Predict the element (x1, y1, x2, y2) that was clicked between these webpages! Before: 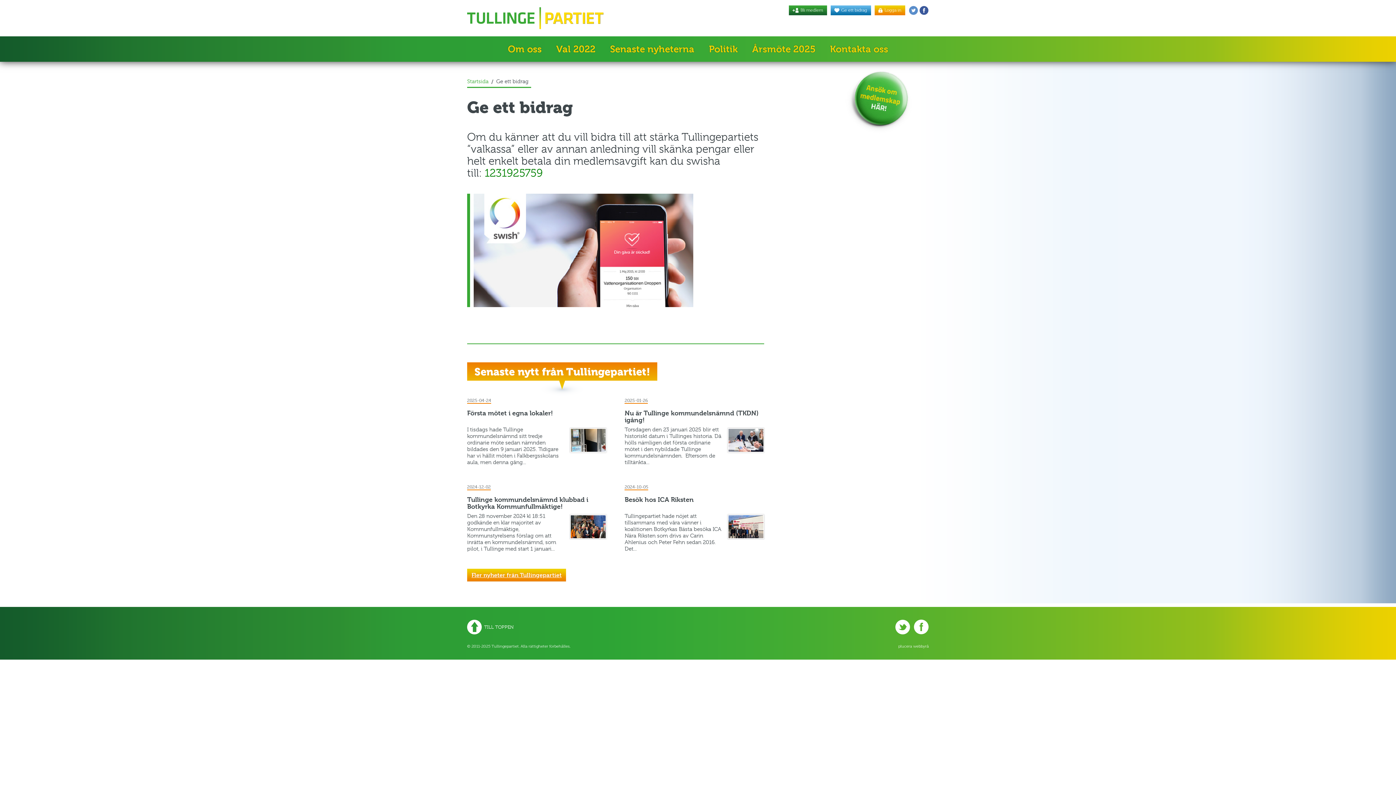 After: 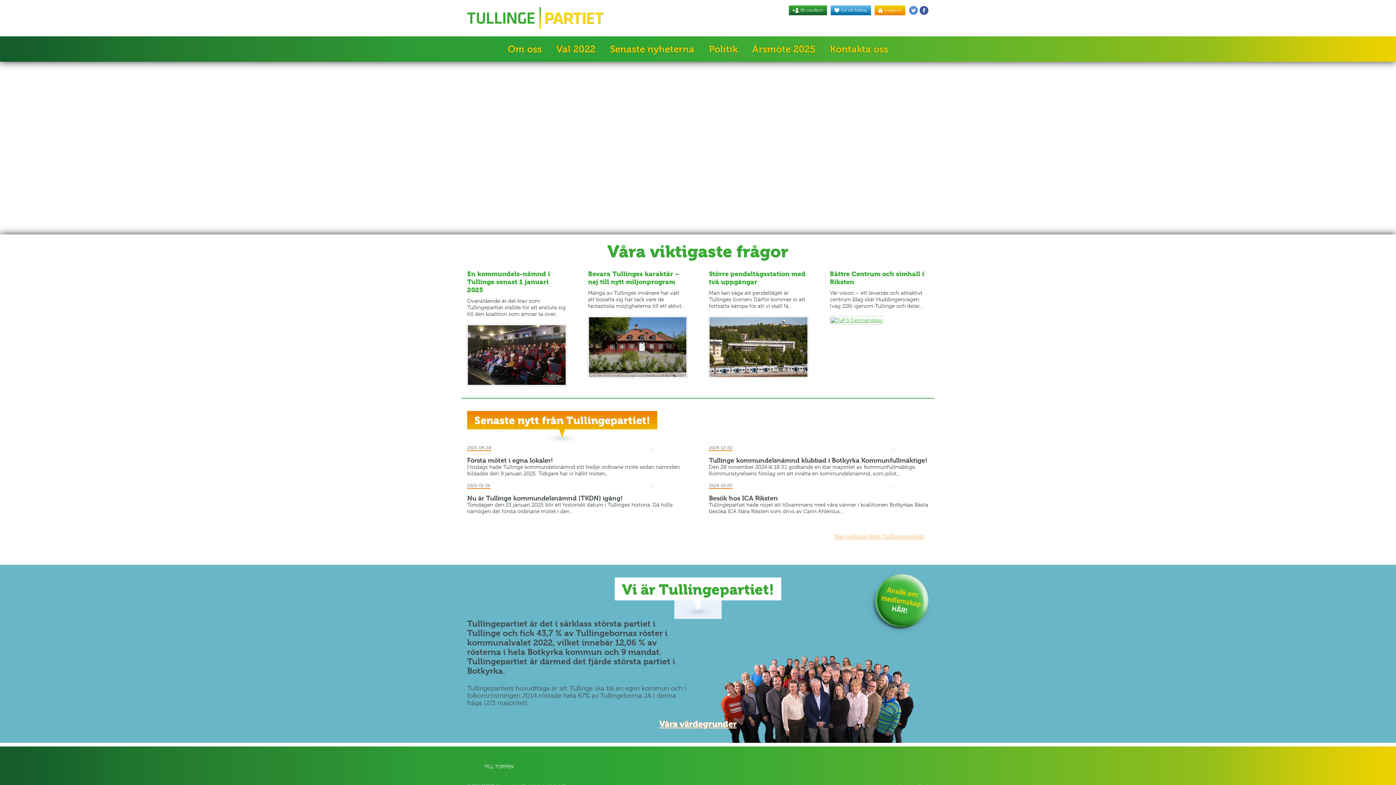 Action: bbox: (467, 78, 488, 84) label: Startsida